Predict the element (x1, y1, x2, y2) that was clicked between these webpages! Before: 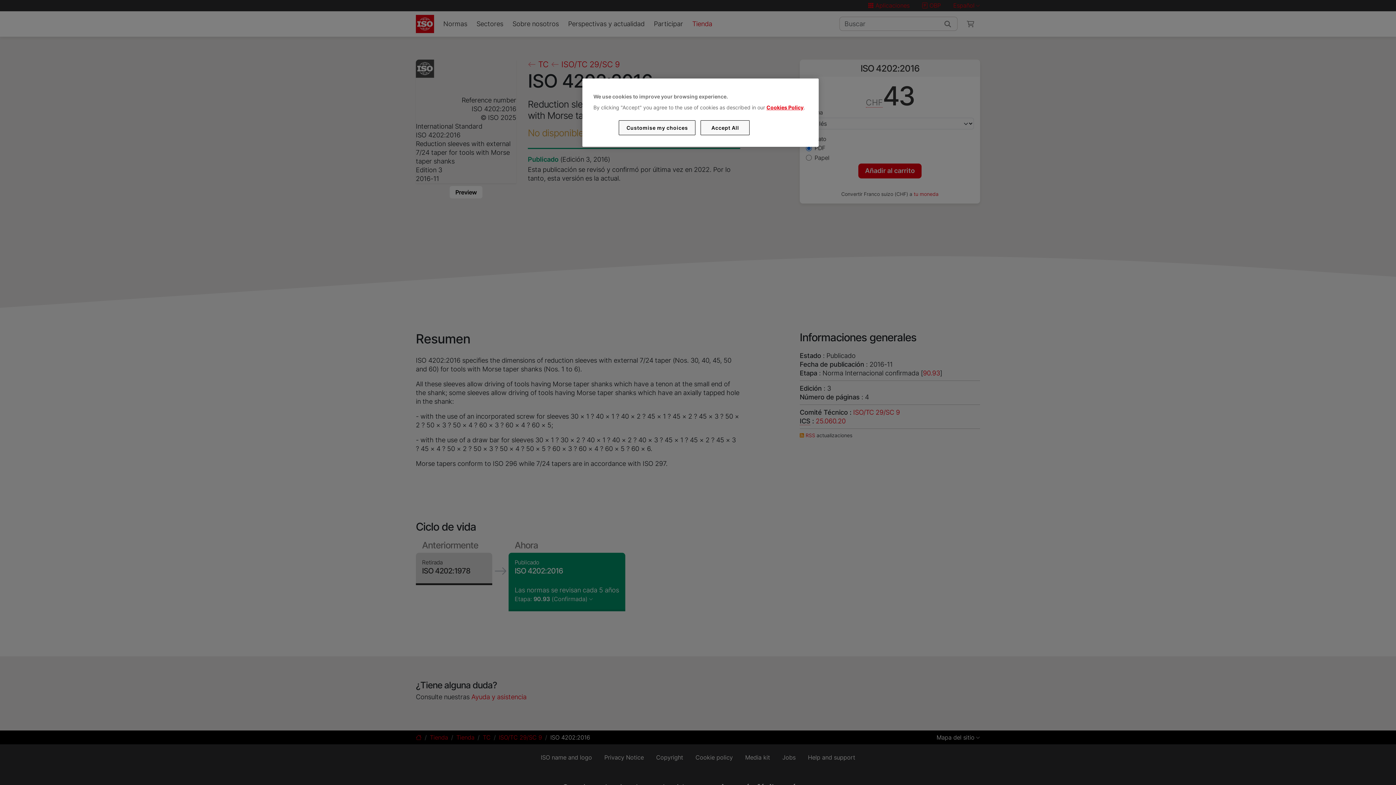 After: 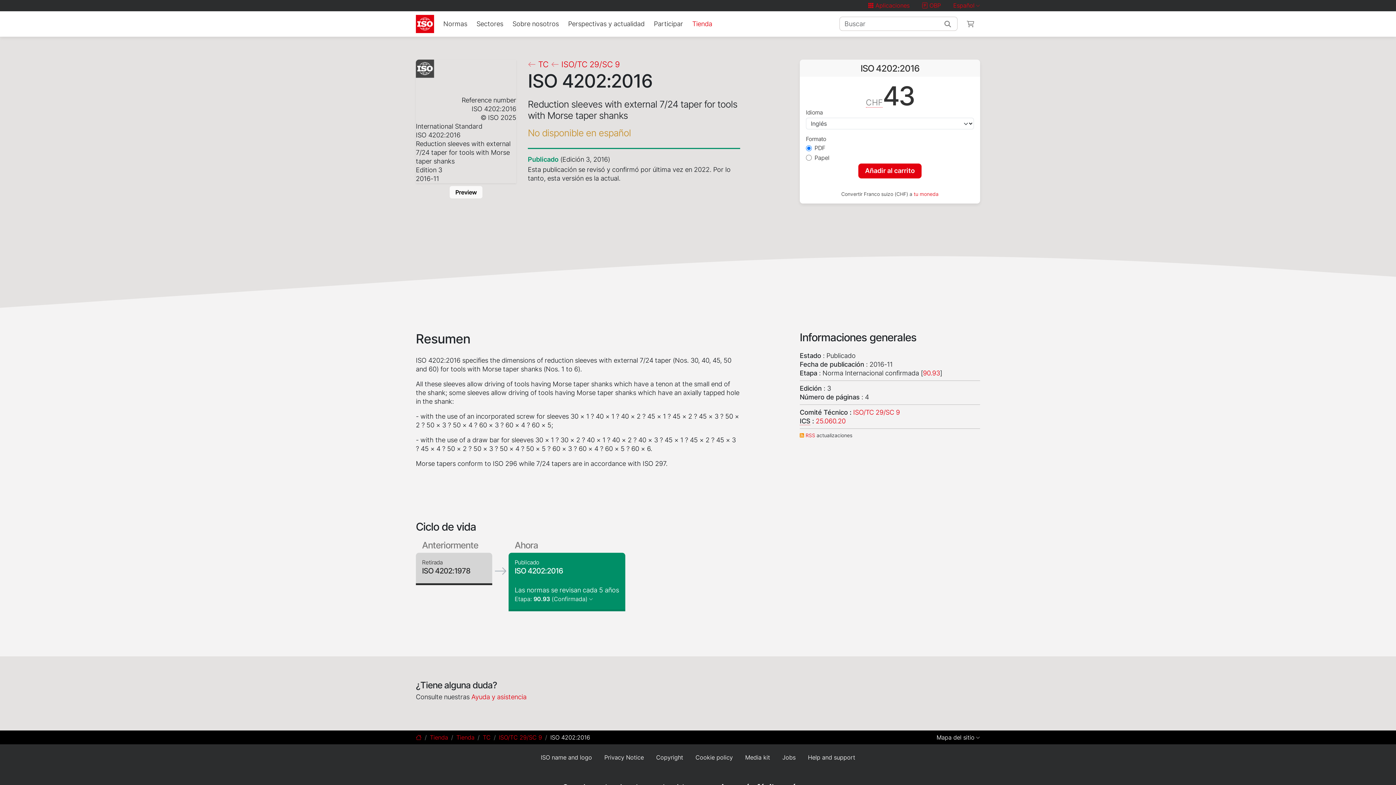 Action: label: Accept All bbox: (700, 120, 749, 135)